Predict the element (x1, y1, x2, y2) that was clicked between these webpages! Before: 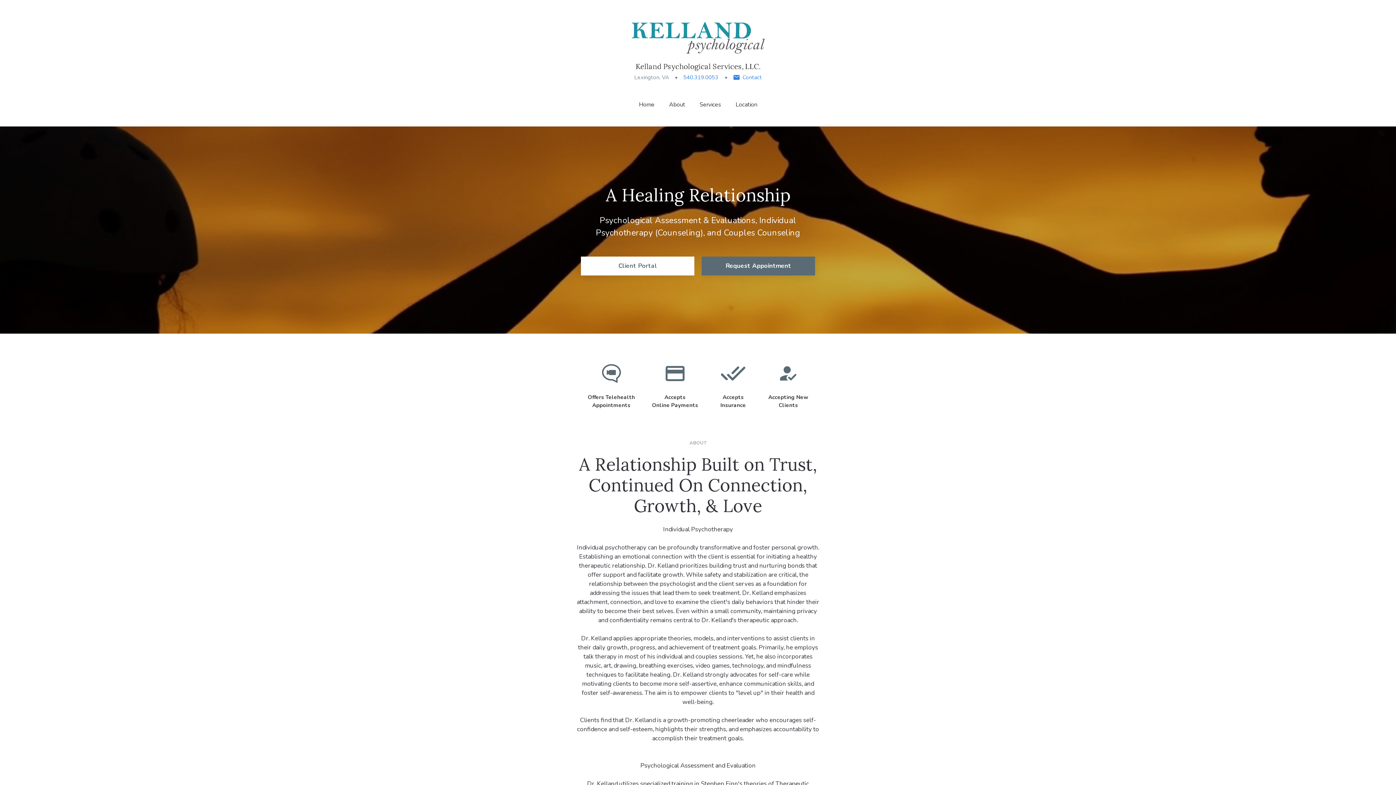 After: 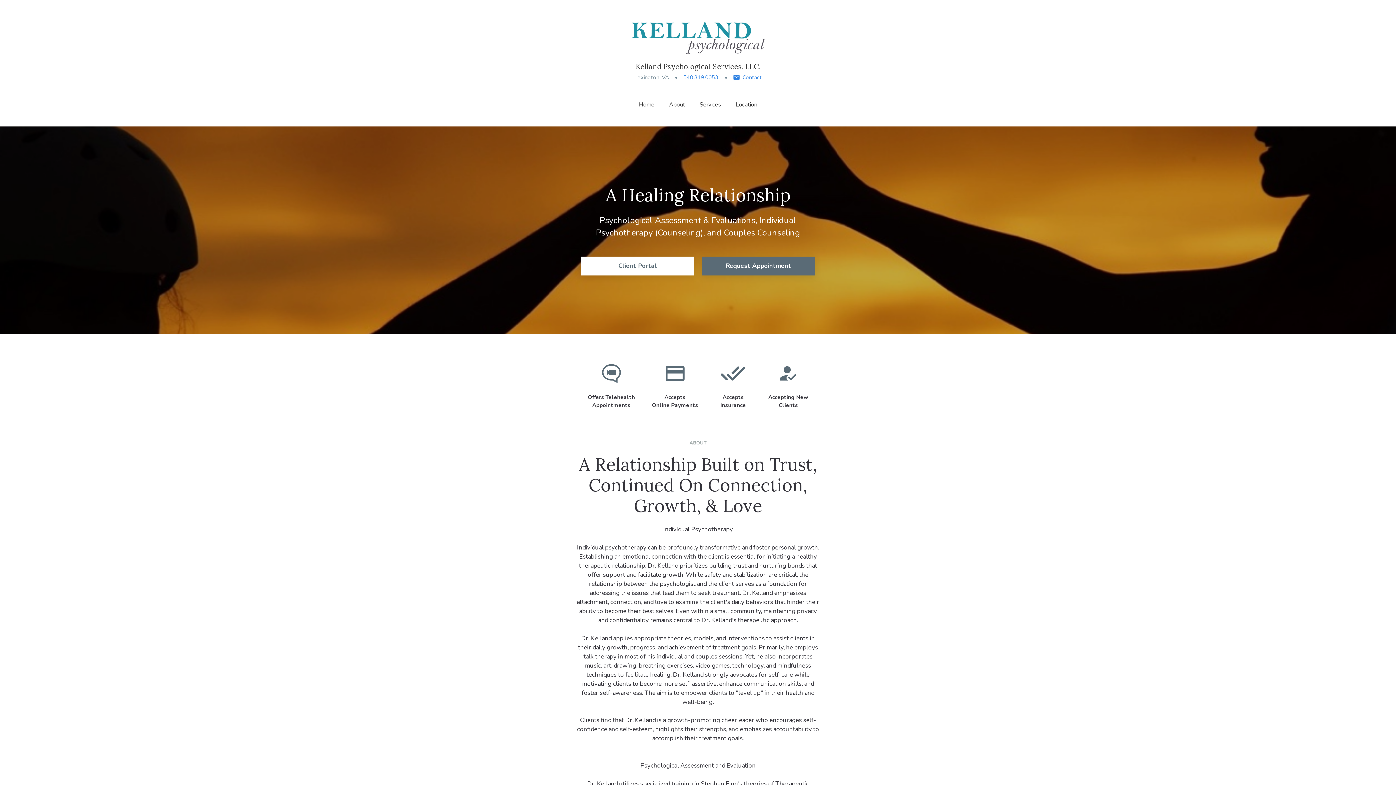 Action: label: Services bbox: (698, 97, 722, 112)